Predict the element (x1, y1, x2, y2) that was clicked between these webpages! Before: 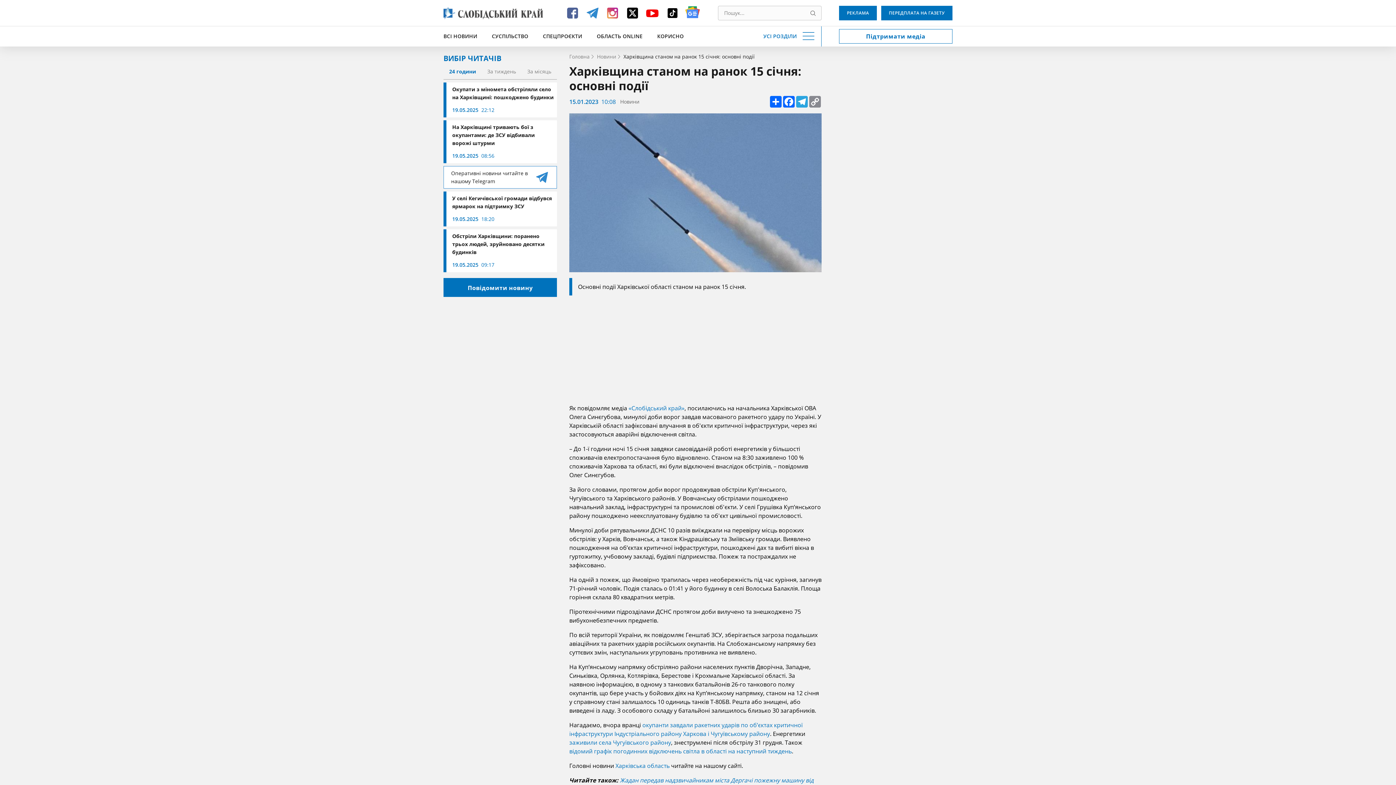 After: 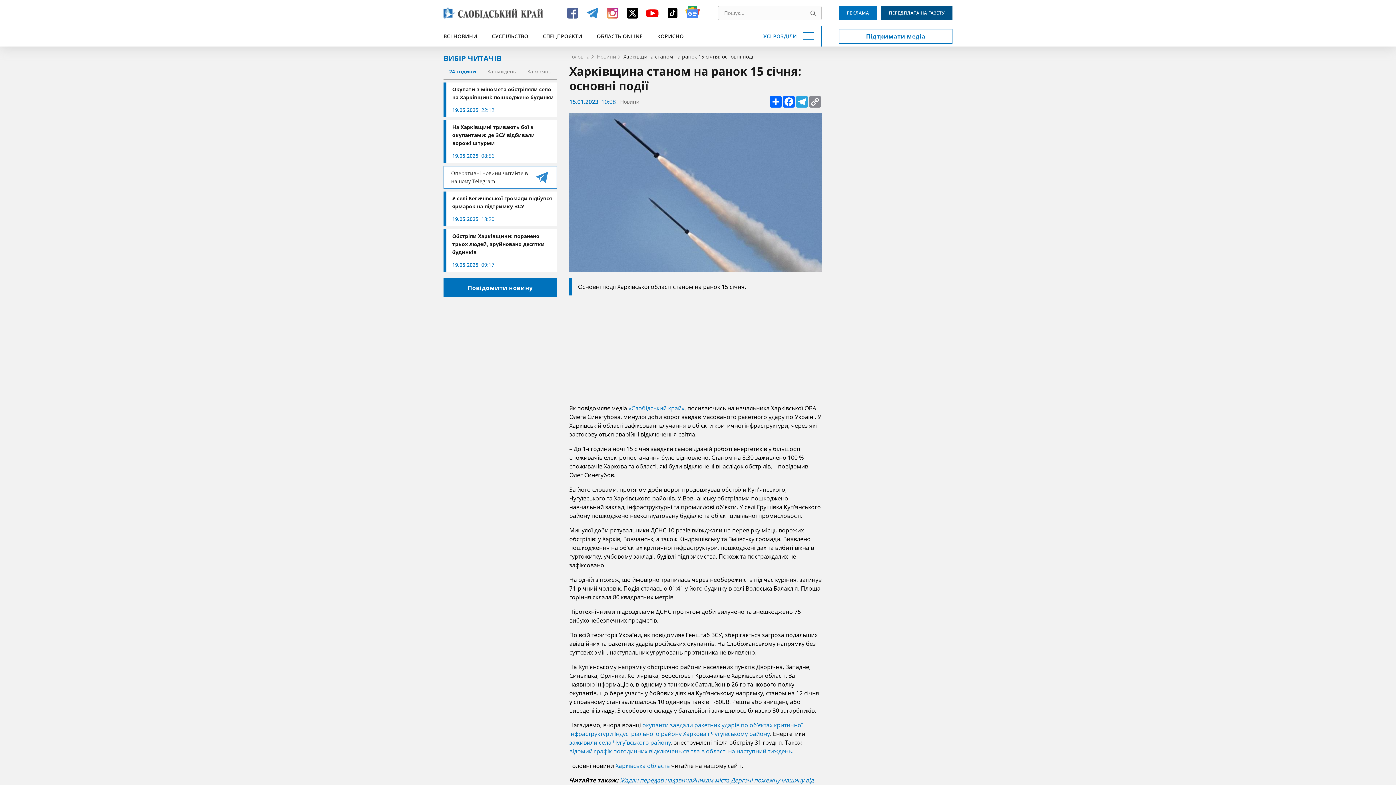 Action: bbox: (881, 5, 952, 20) label: ПЕРЕДПЛАТА НА ГАЗЕТУ